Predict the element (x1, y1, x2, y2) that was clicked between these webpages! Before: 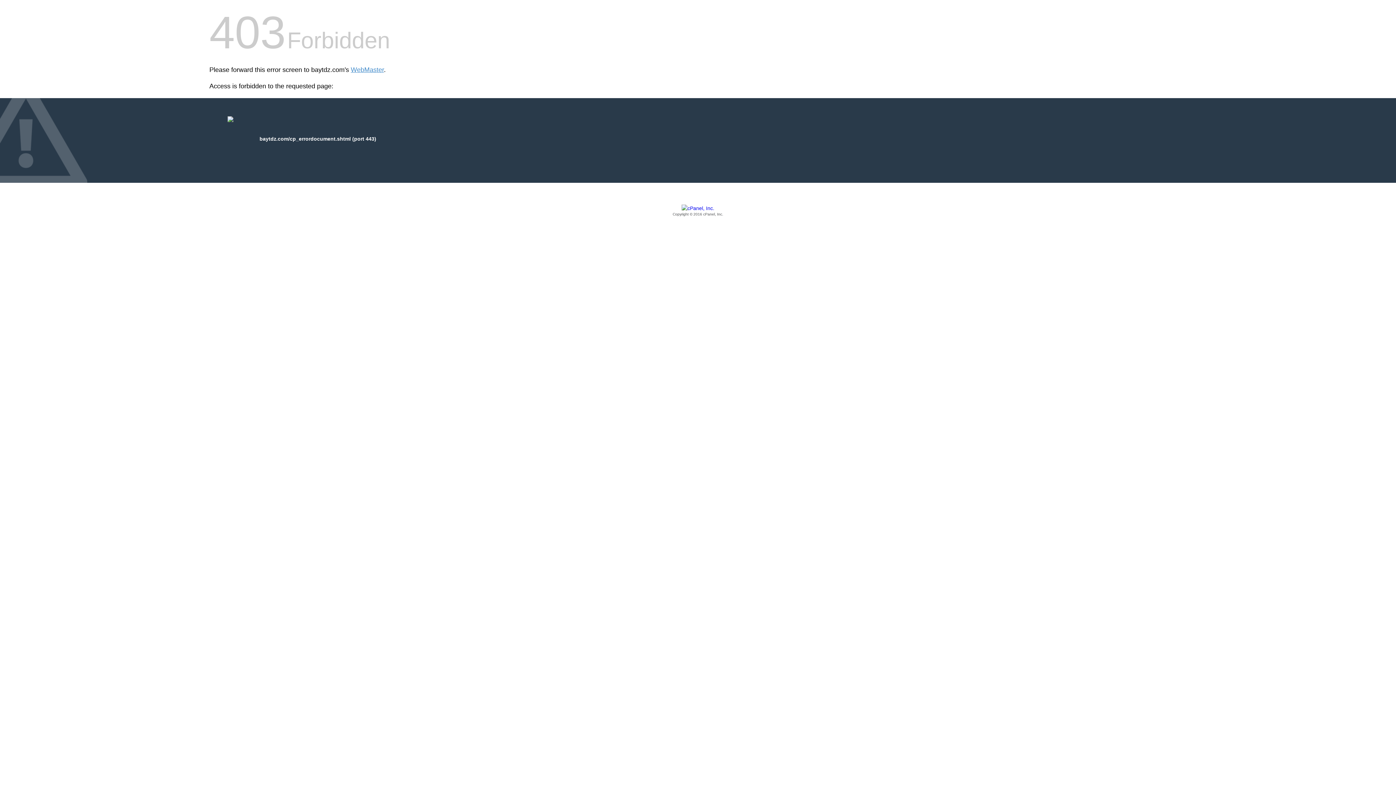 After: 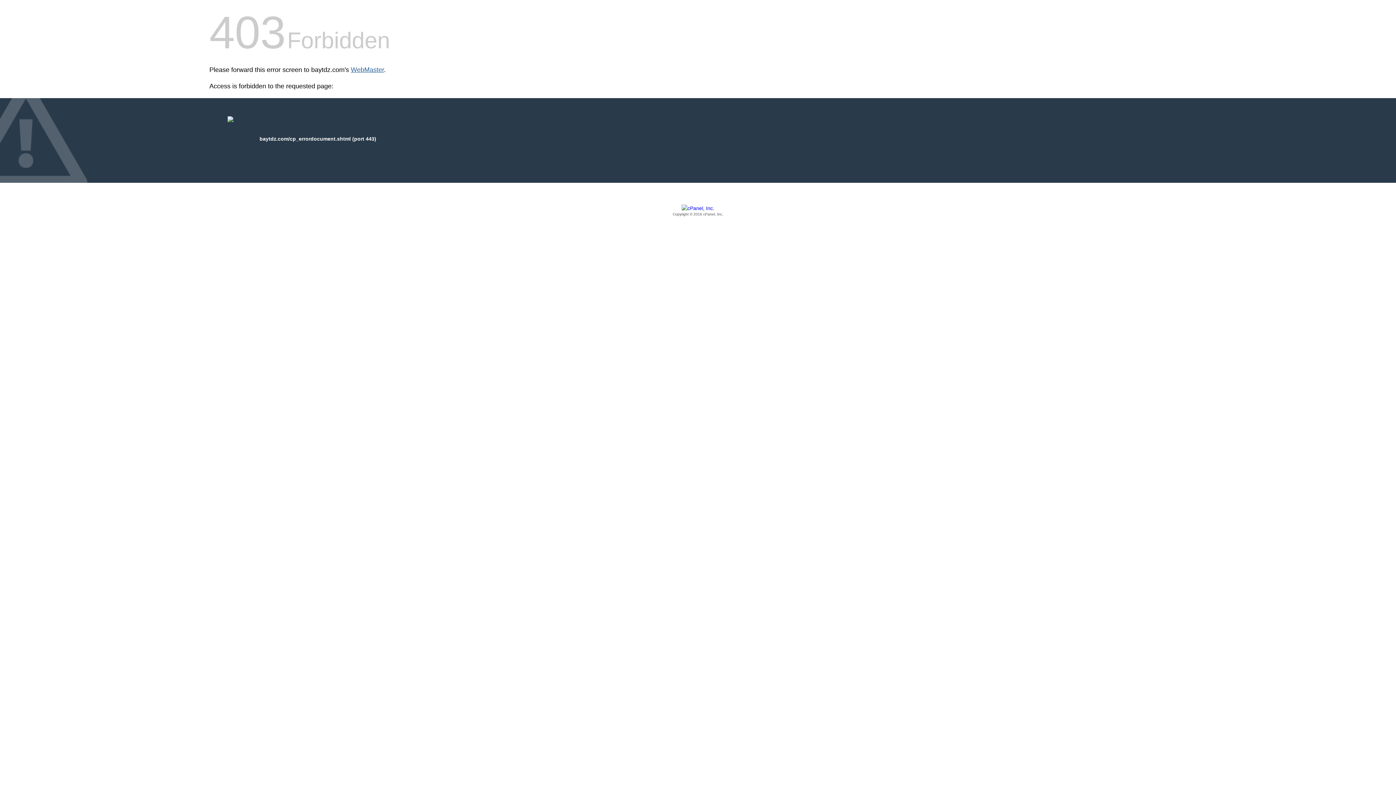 Action: bbox: (350, 66, 384, 73) label: WebMaster